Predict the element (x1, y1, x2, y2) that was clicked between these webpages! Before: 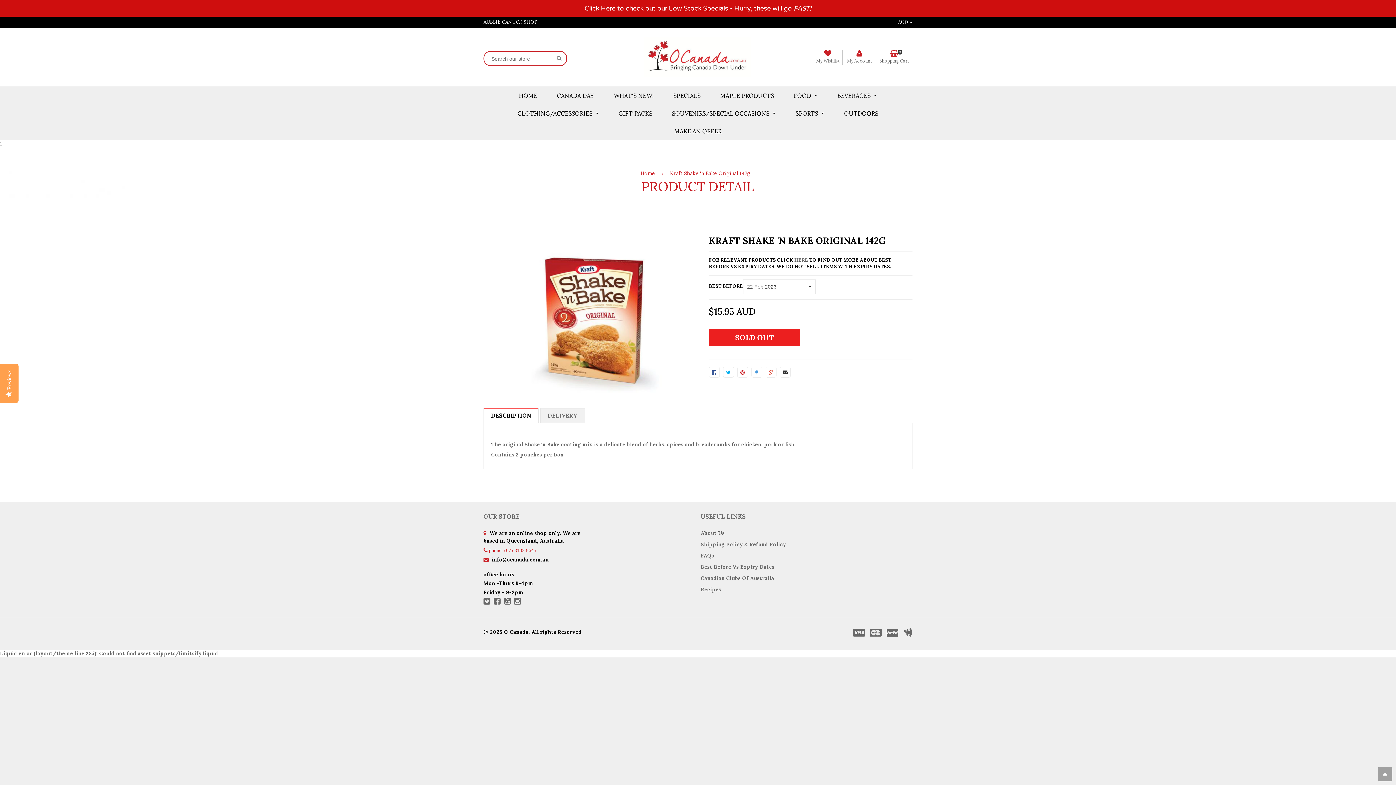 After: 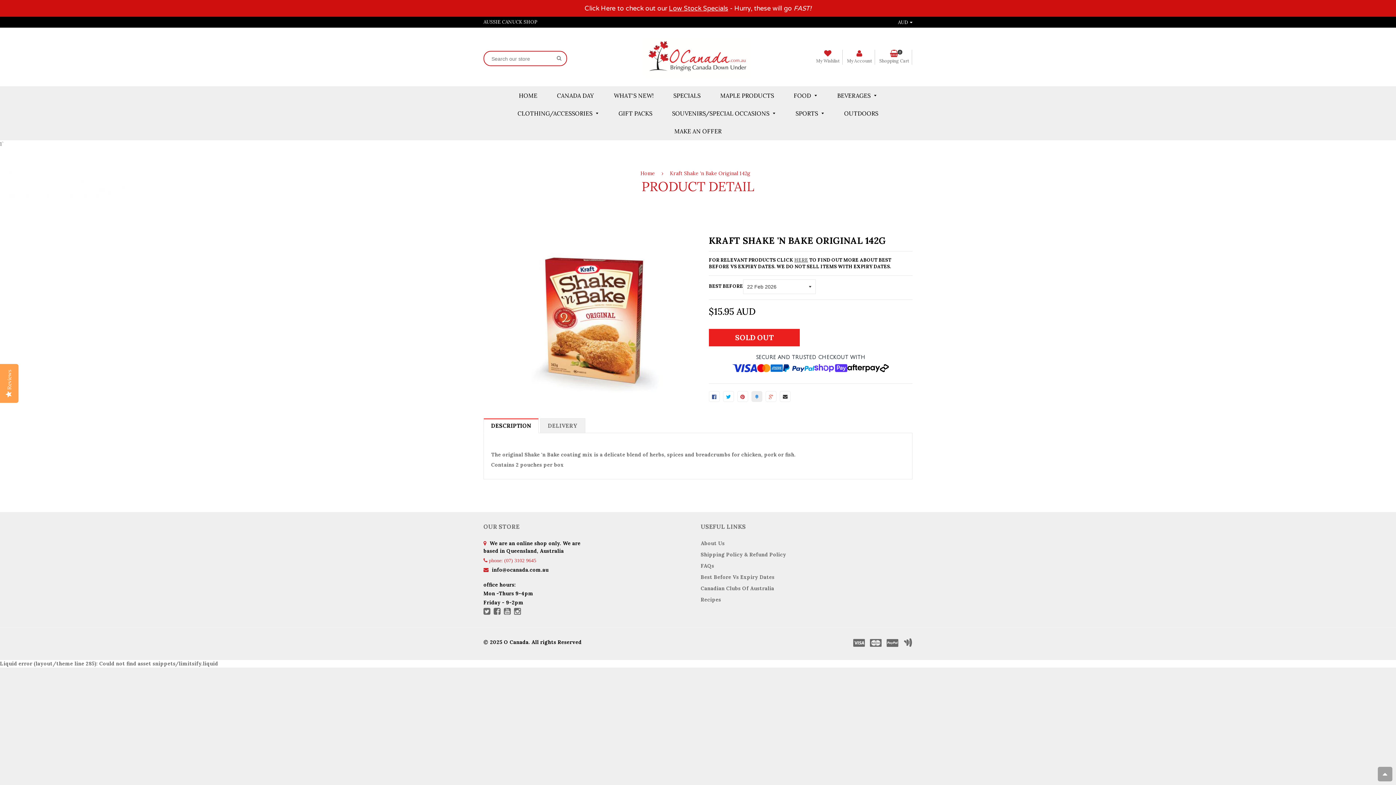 Action: bbox: (751, 366, 762, 377)